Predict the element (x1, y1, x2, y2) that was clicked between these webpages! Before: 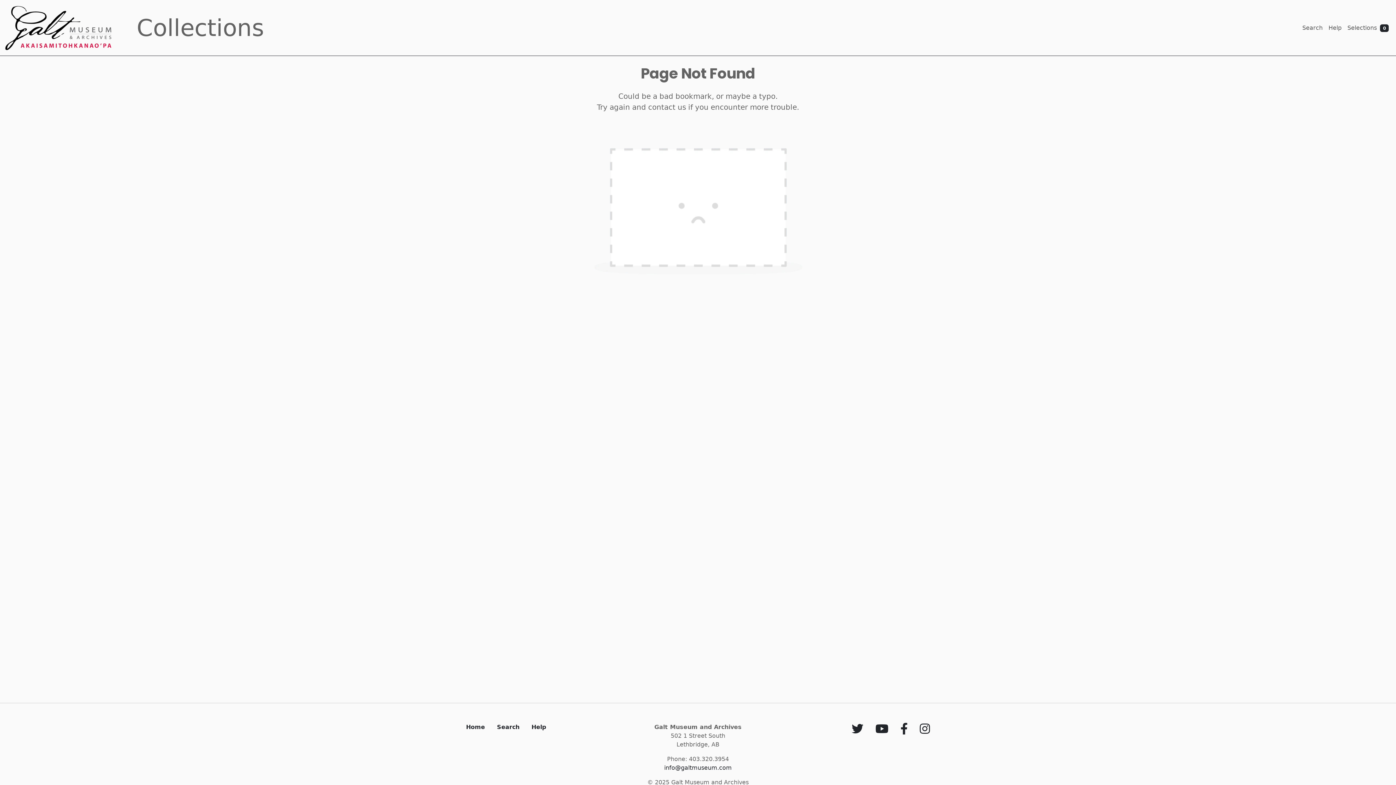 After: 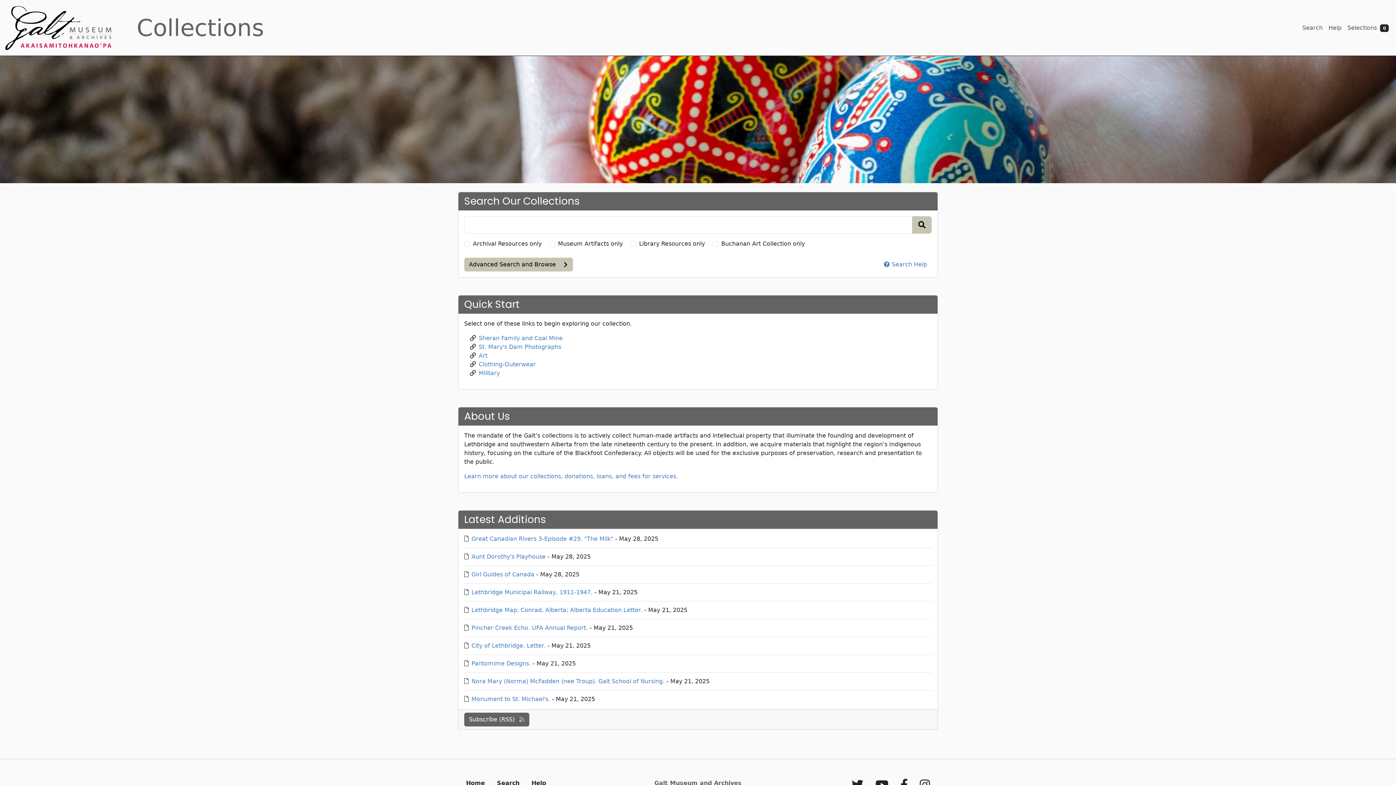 Action: bbox: (119, 8, 264, 47) label: Collections